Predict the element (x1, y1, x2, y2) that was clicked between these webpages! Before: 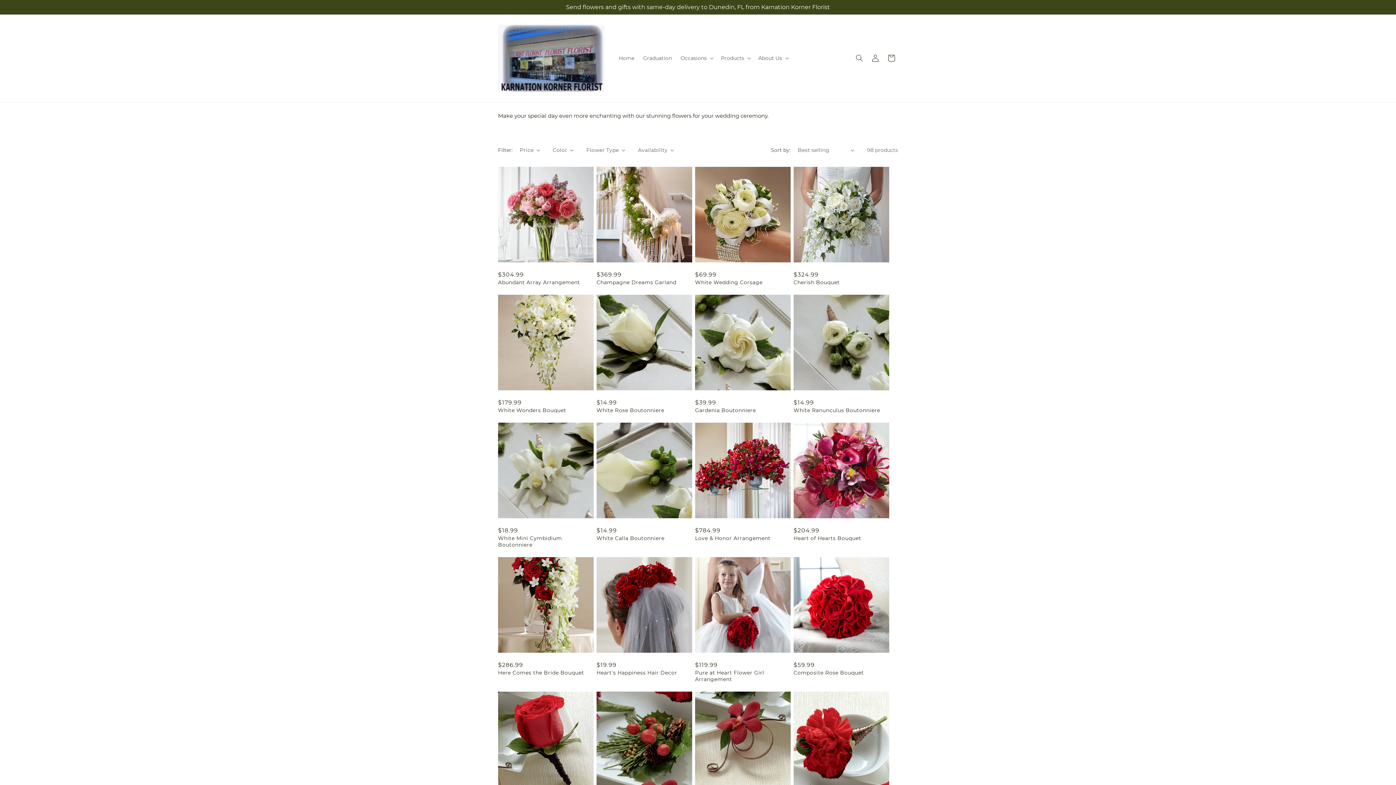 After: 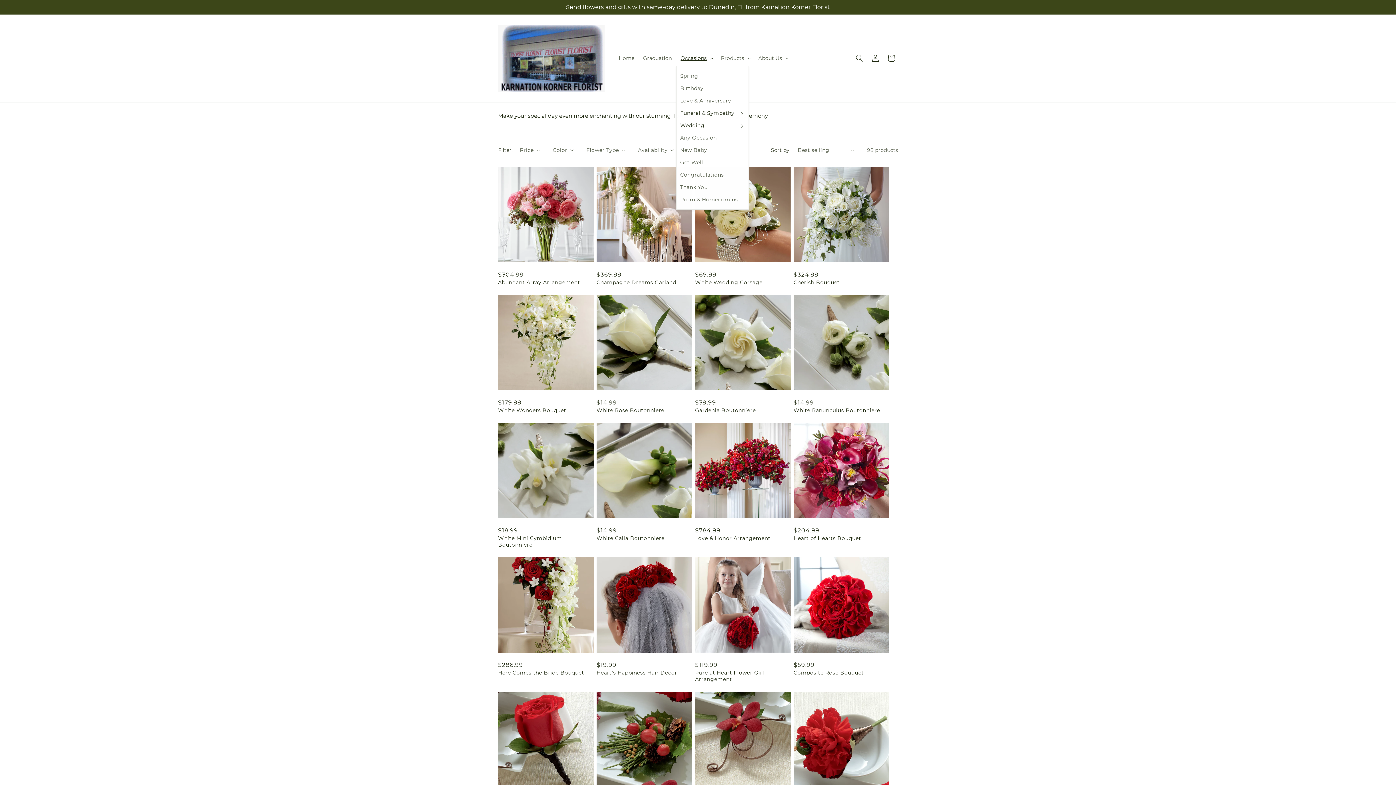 Action: label: Occasions bbox: (676, 50, 716, 65)